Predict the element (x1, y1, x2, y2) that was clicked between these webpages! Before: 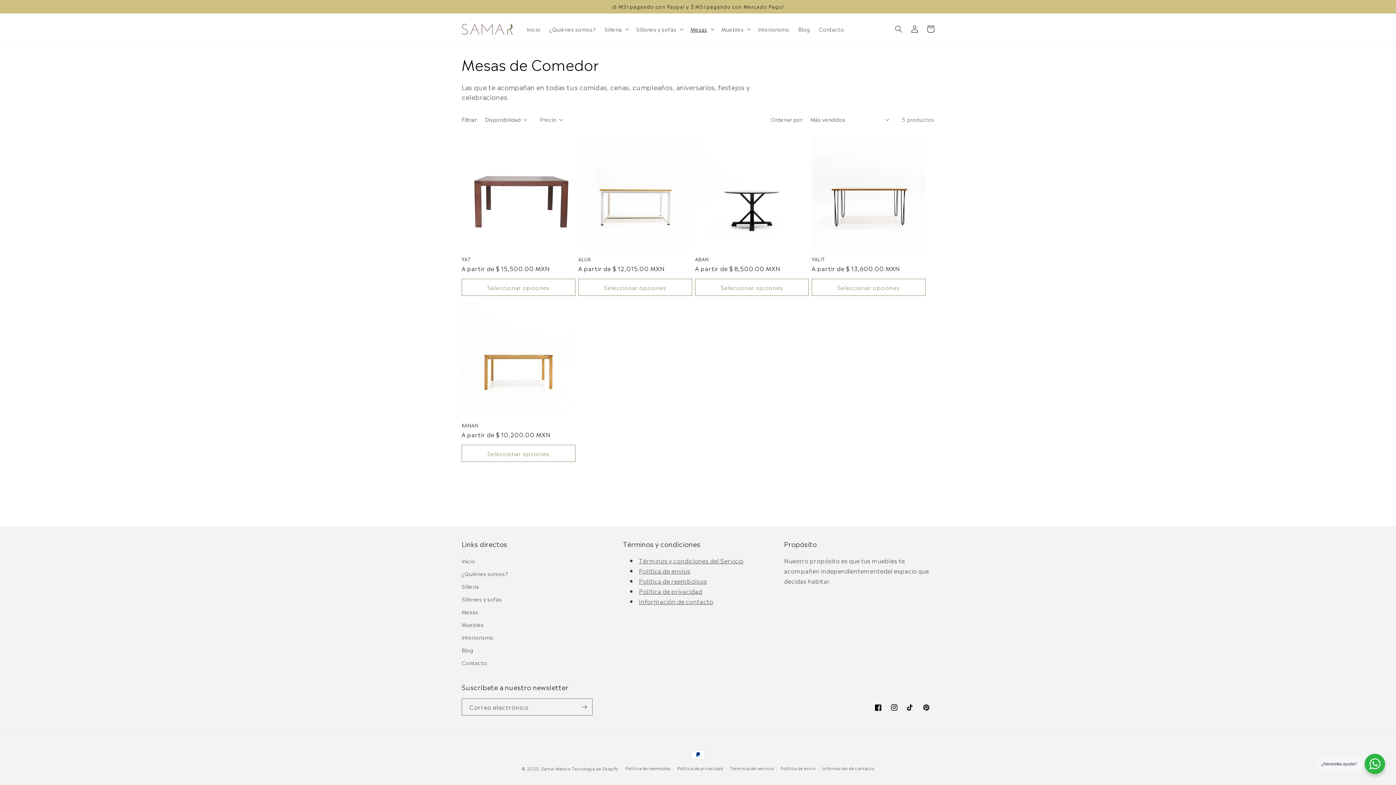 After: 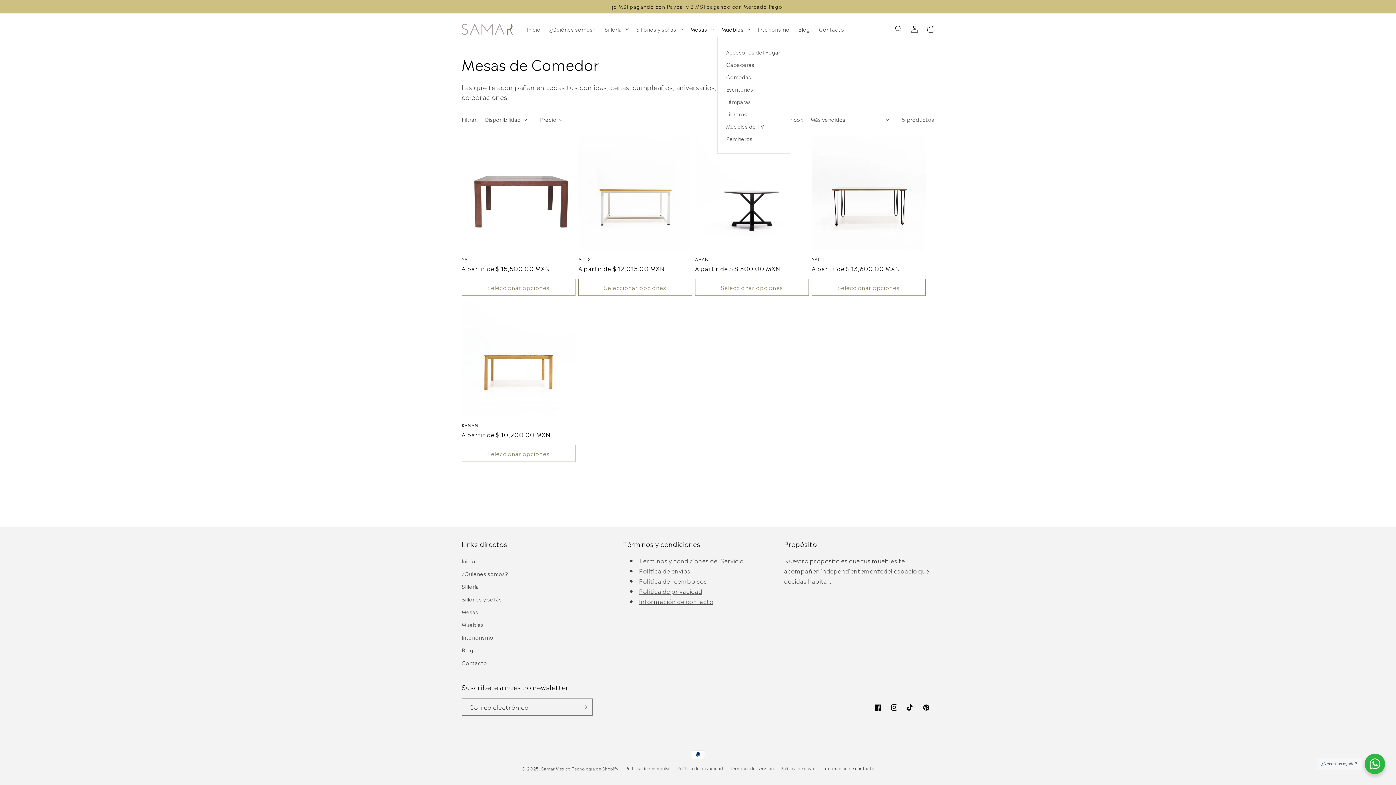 Action: label: Muebles bbox: (717, 21, 753, 36)